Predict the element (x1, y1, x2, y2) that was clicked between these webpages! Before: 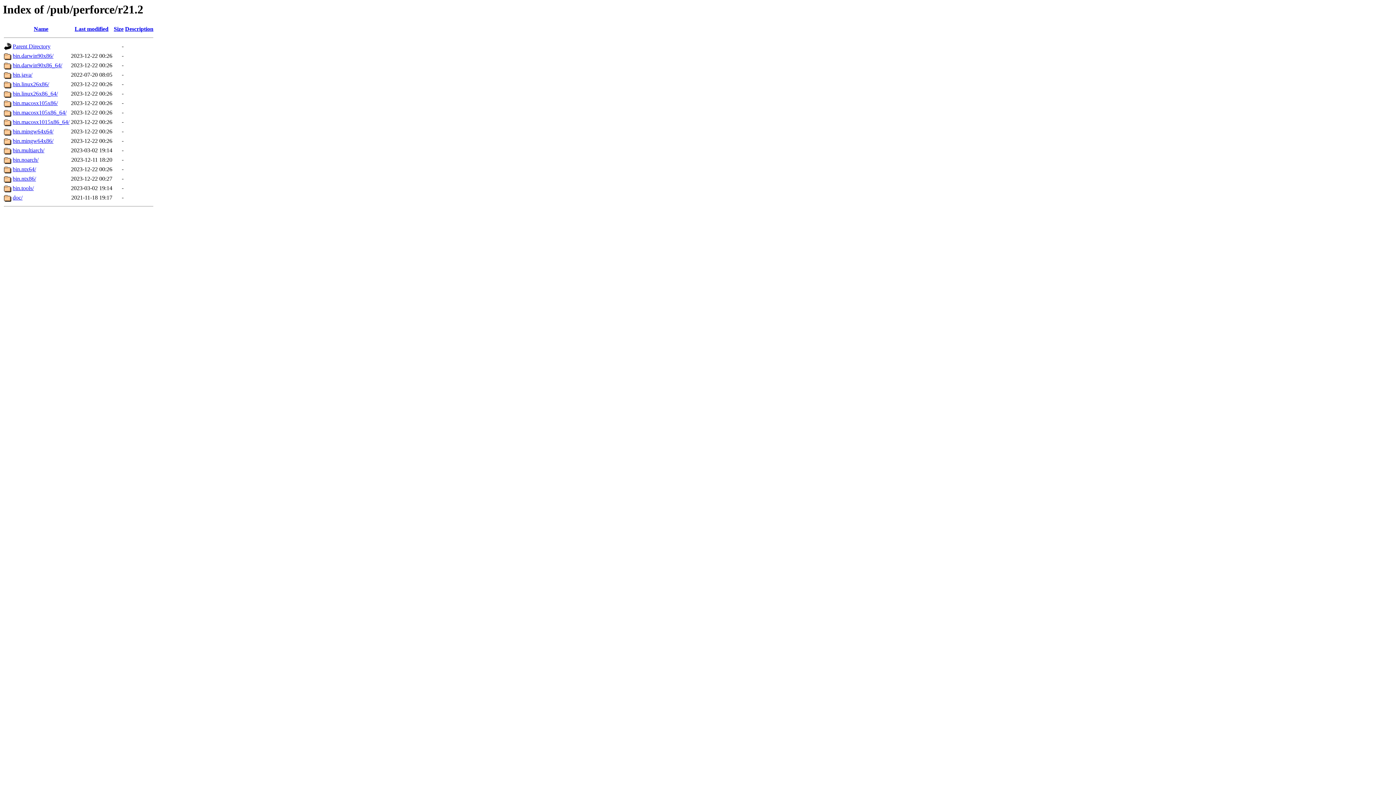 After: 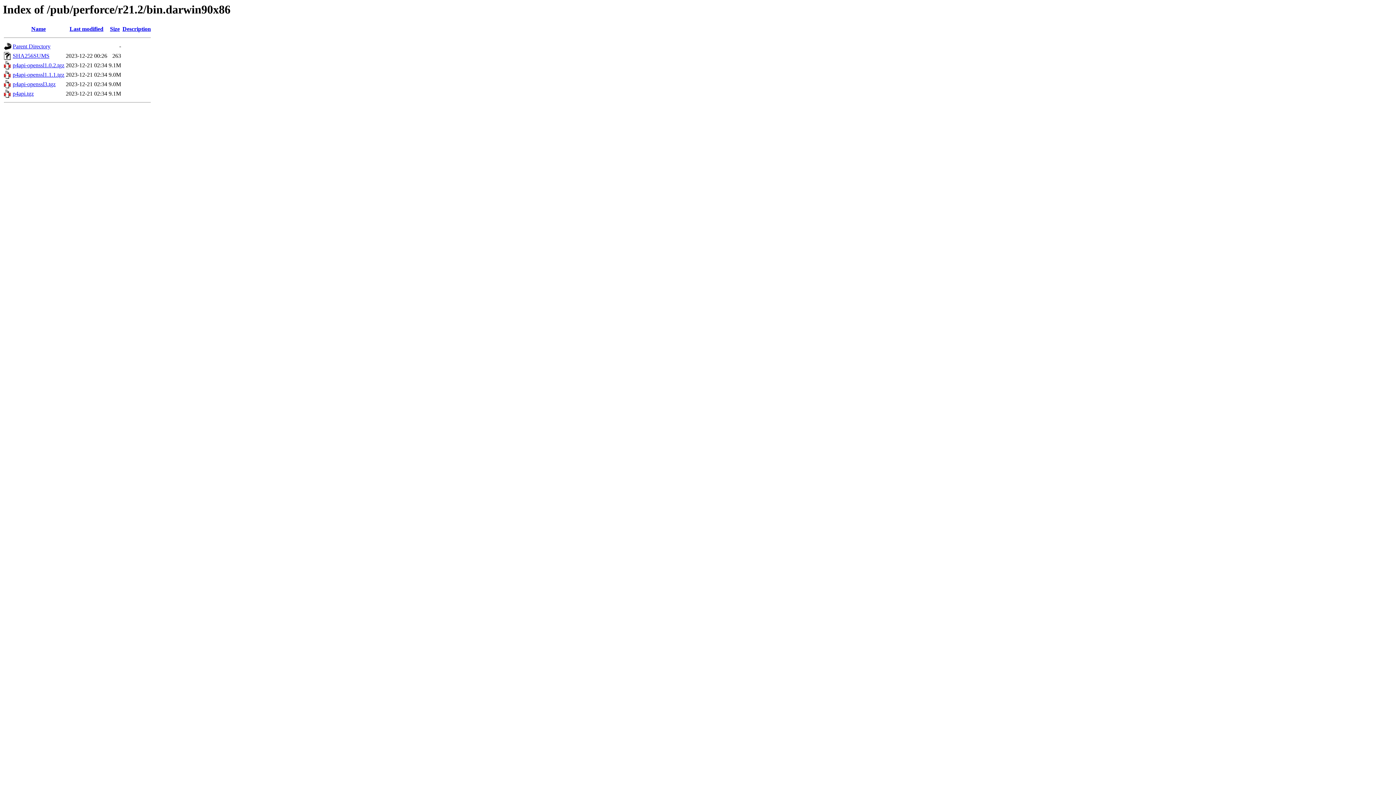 Action: label: bin.darwin90x86/ bbox: (12, 52, 53, 59)